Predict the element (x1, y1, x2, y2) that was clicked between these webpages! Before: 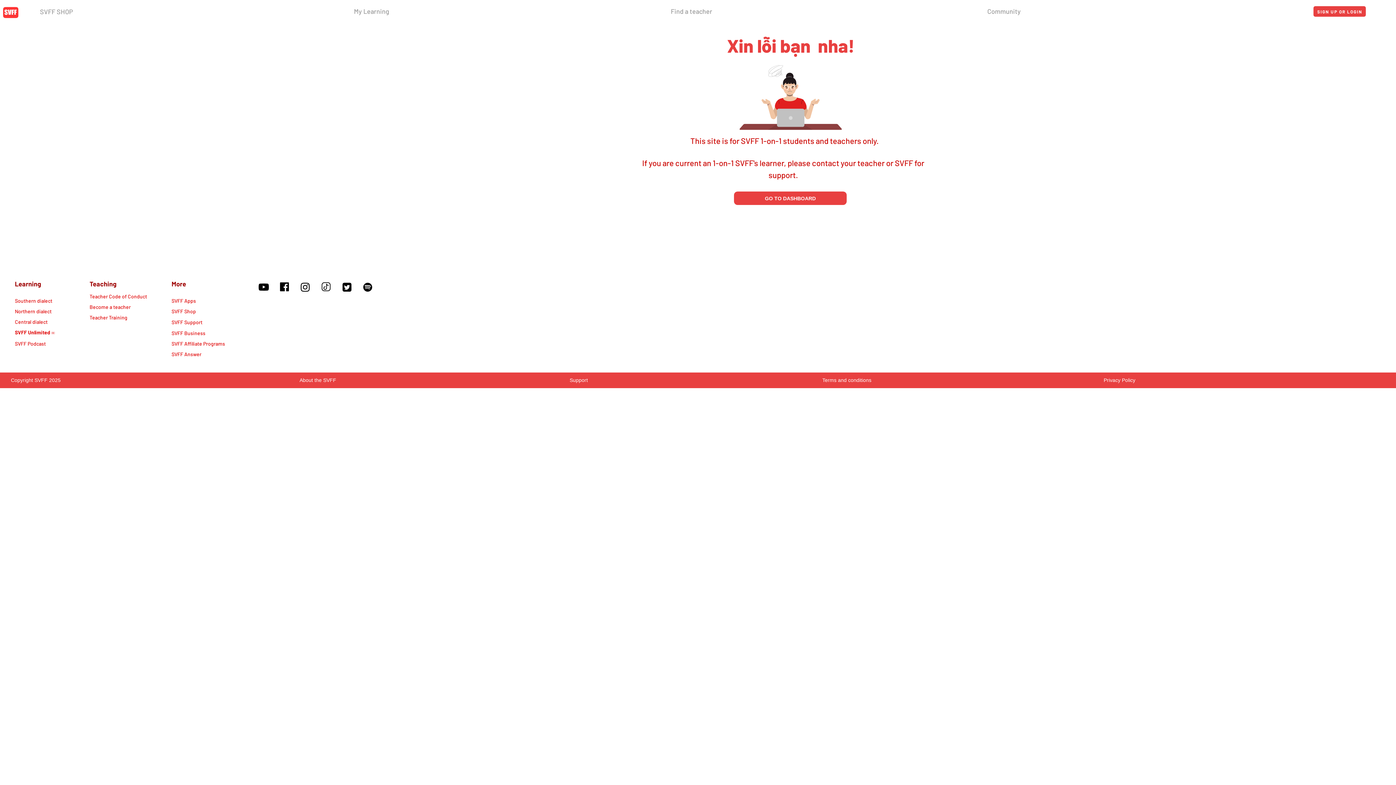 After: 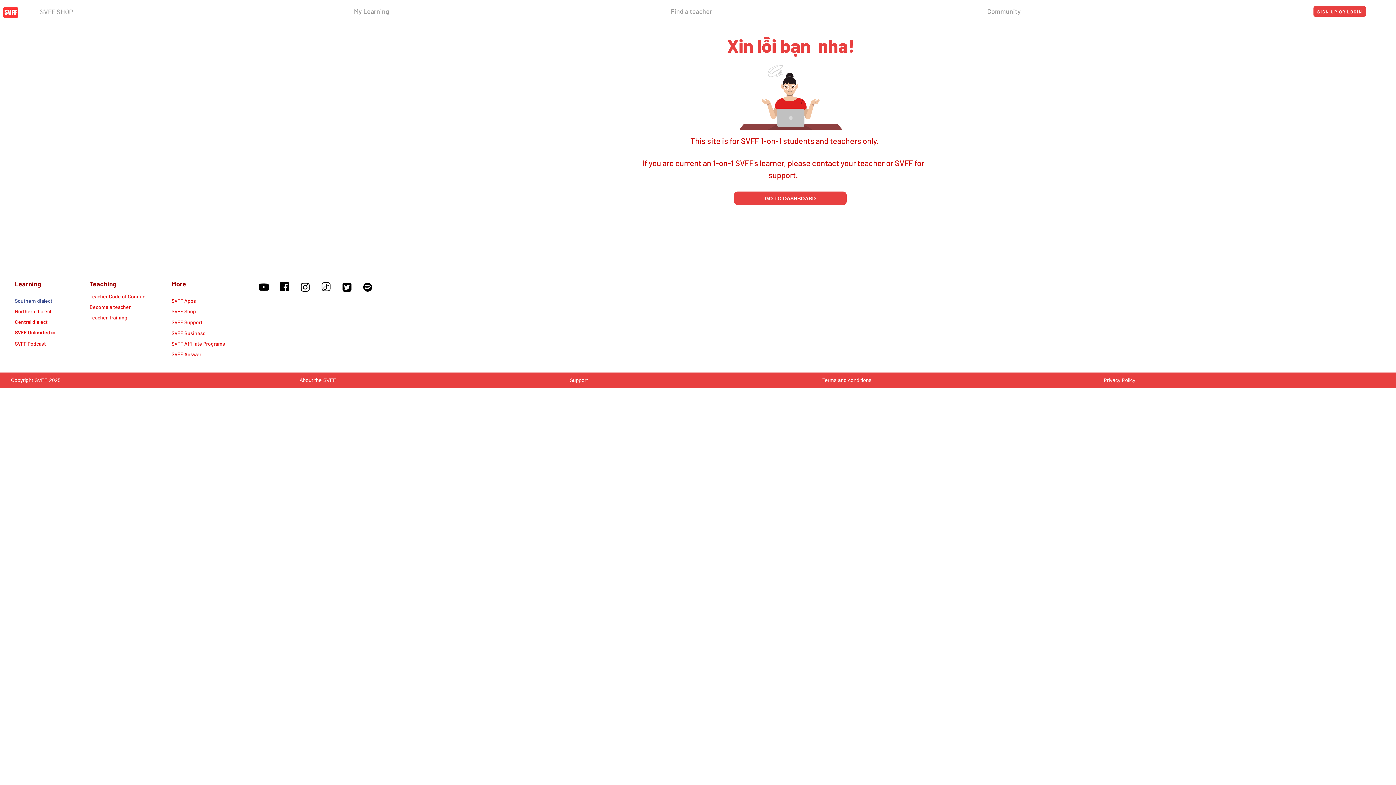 Action: bbox: (14, 298, 69, 309) label: Southern dialect